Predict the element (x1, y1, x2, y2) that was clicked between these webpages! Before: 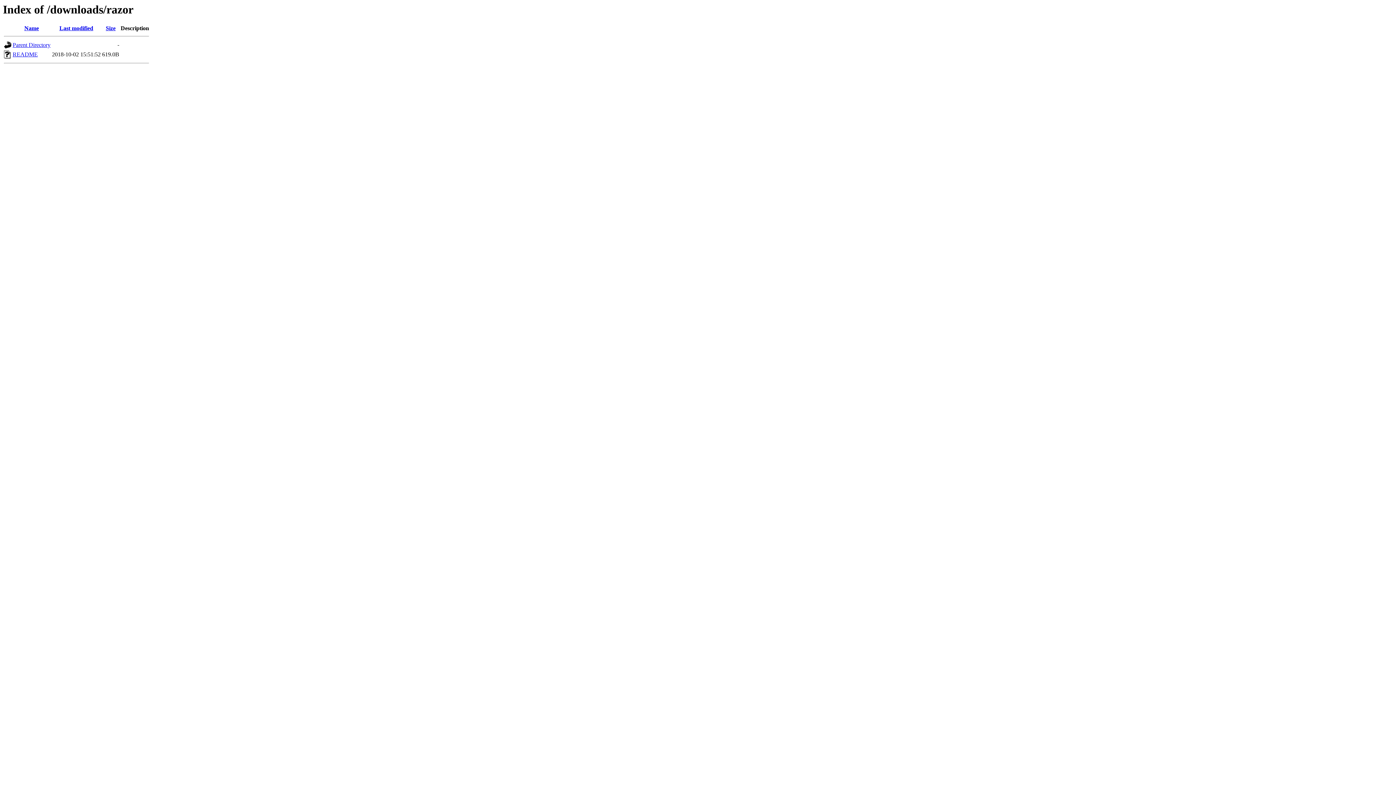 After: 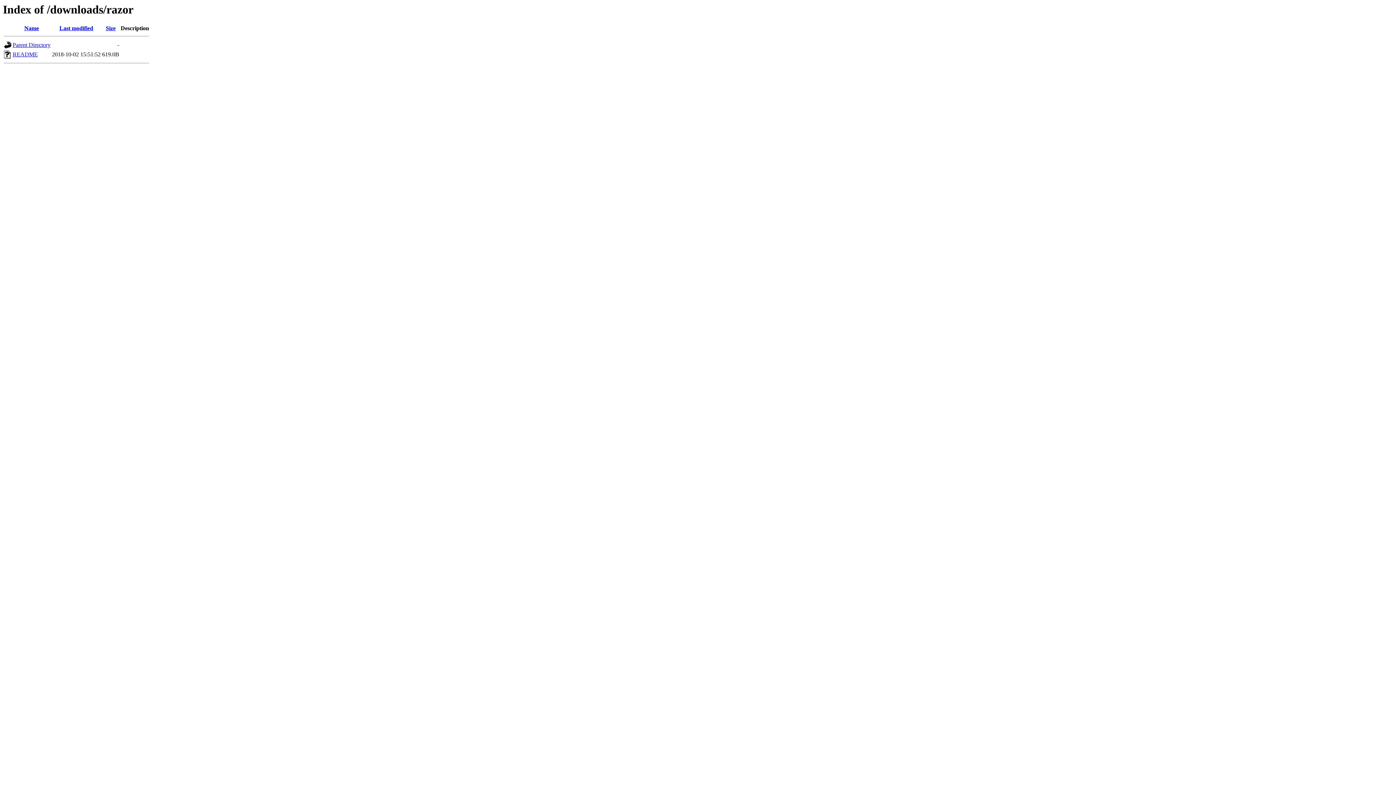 Action: label: Size bbox: (105, 25, 115, 31)